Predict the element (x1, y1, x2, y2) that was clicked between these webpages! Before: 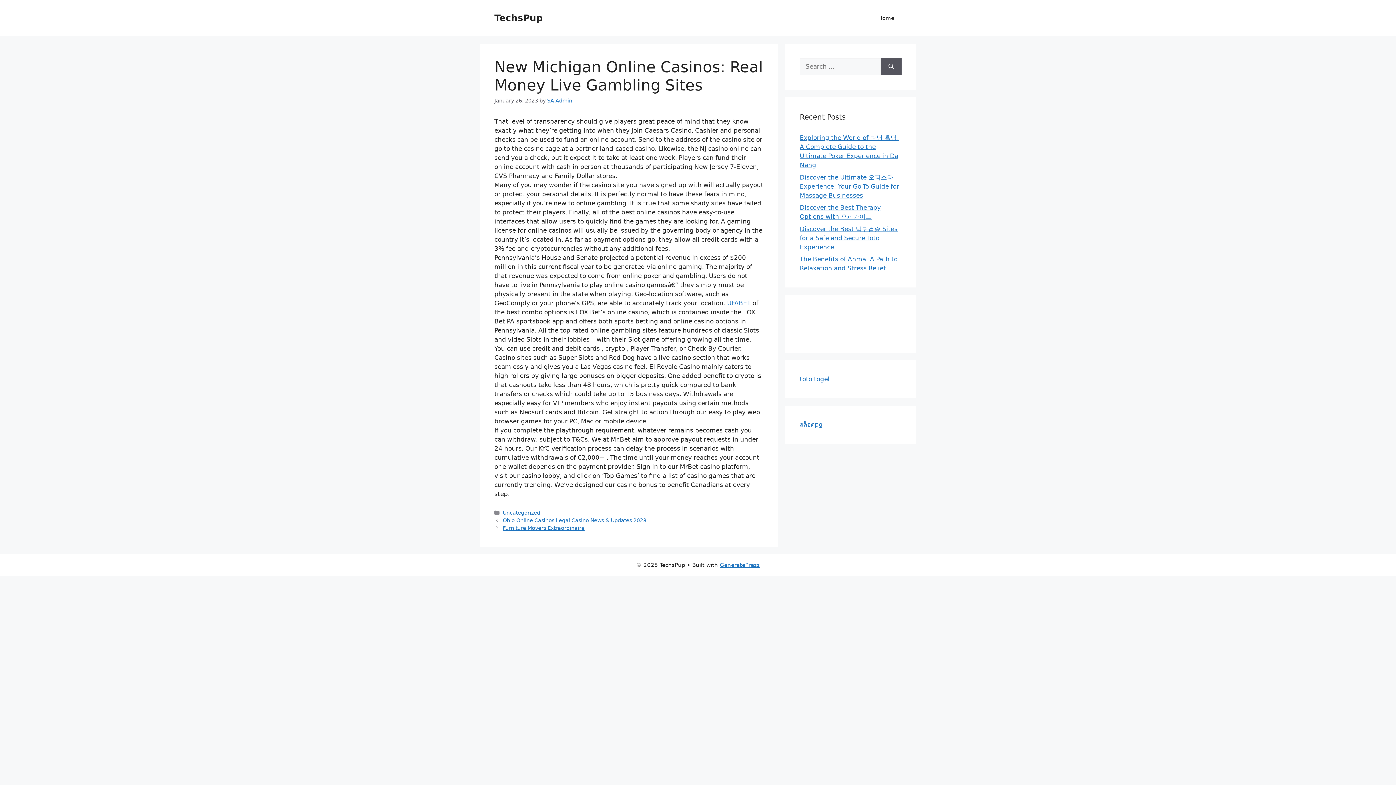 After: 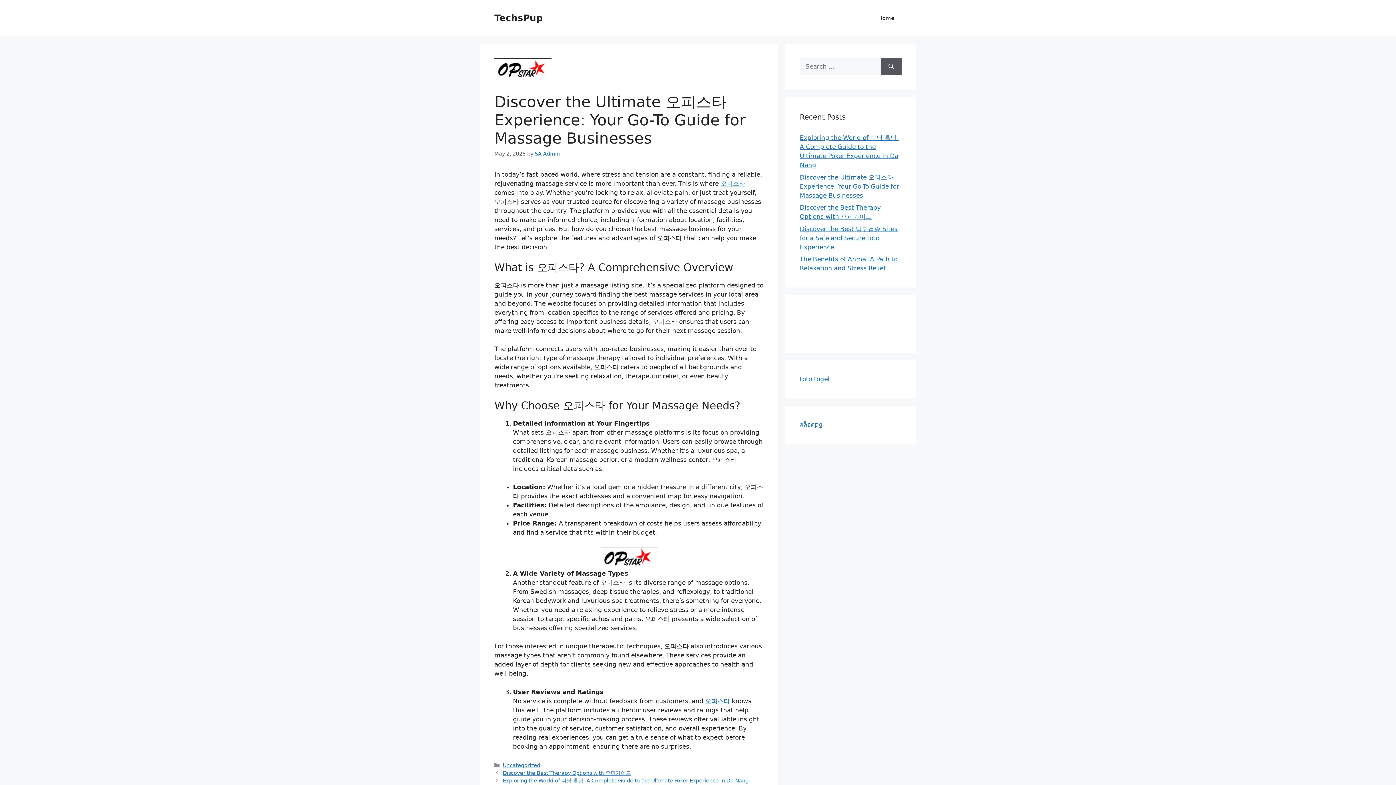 Action: bbox: (800, 173, 899, 199) label: Discover the Ultimate 오피스타 Experience: Your Go-To Guide for Massage Businesses